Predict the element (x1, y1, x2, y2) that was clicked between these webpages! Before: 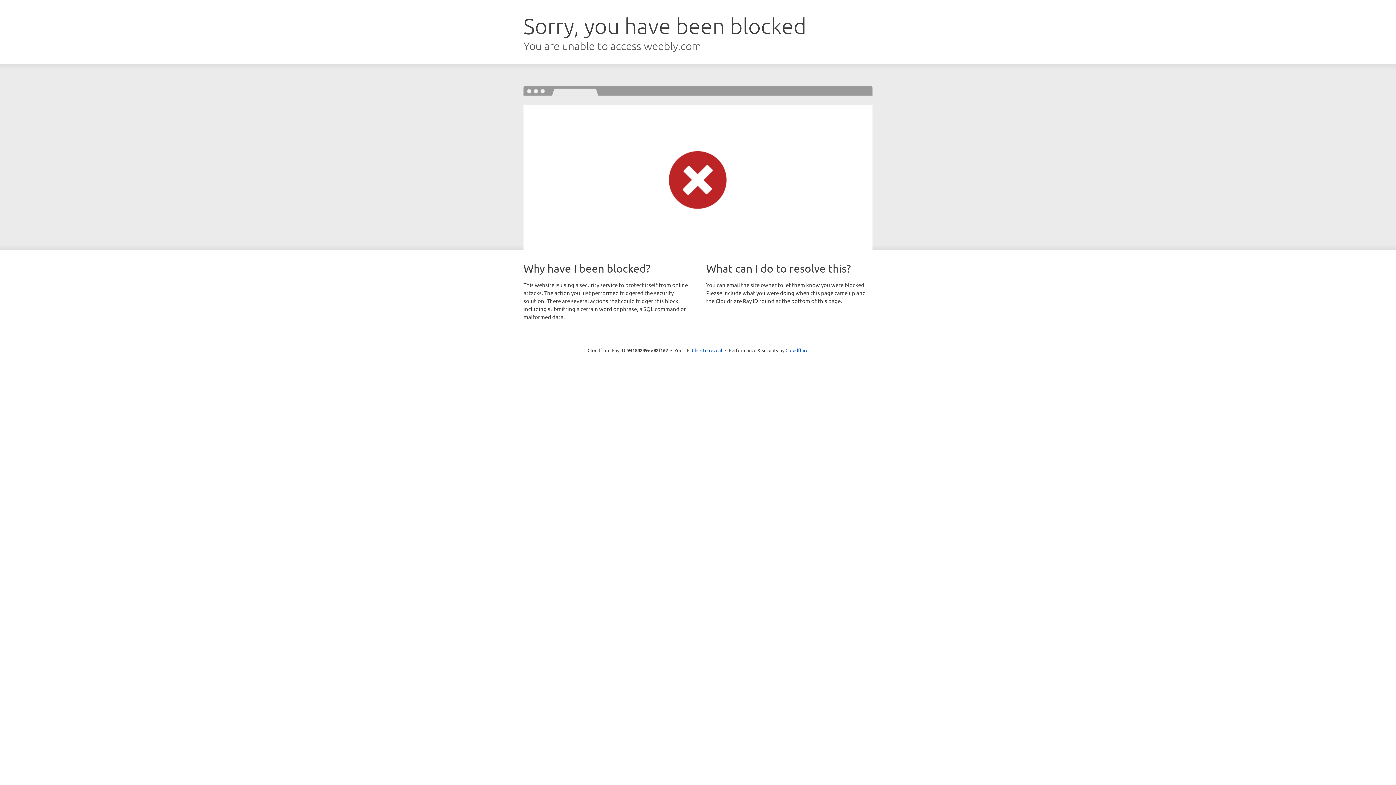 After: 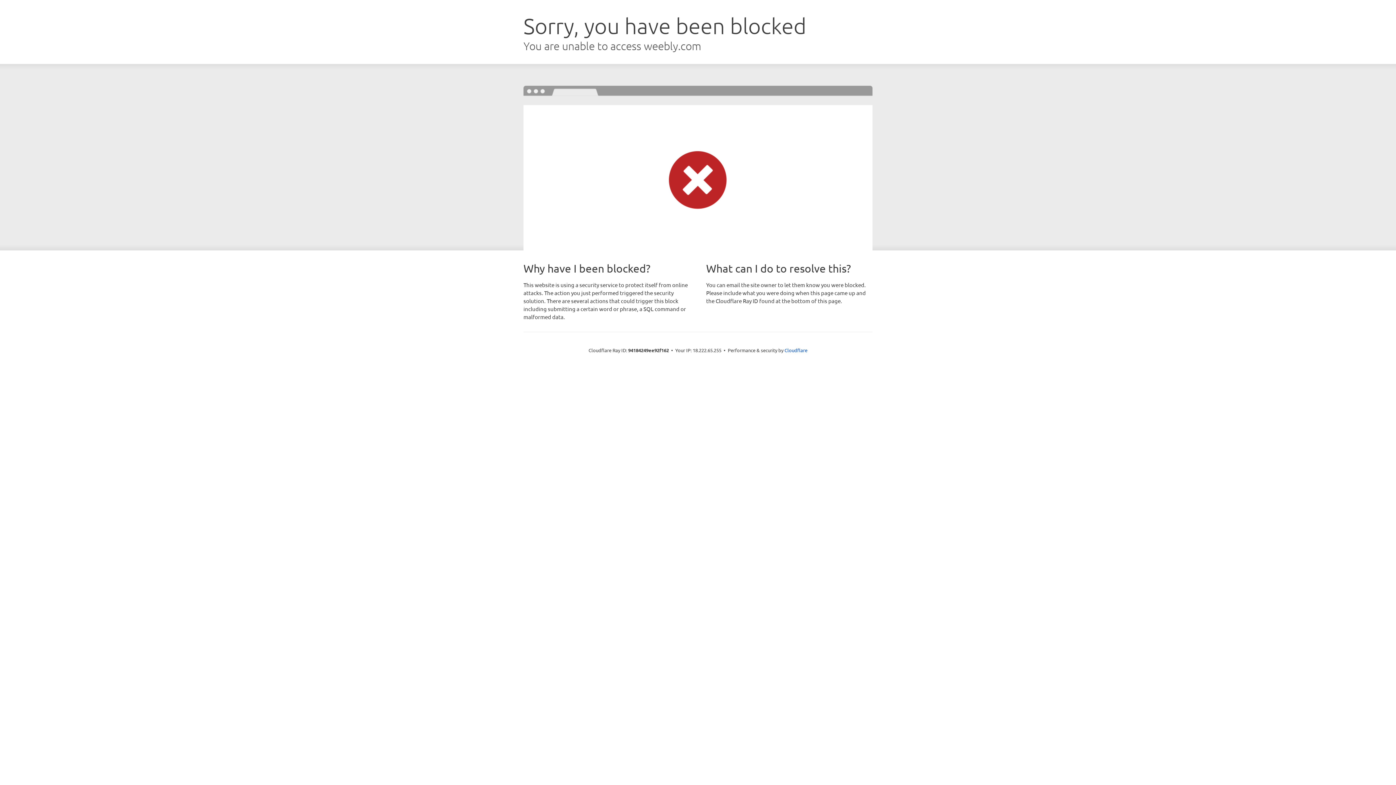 Action: bbox: (692, 346, 722, 353) label: Click to reveal